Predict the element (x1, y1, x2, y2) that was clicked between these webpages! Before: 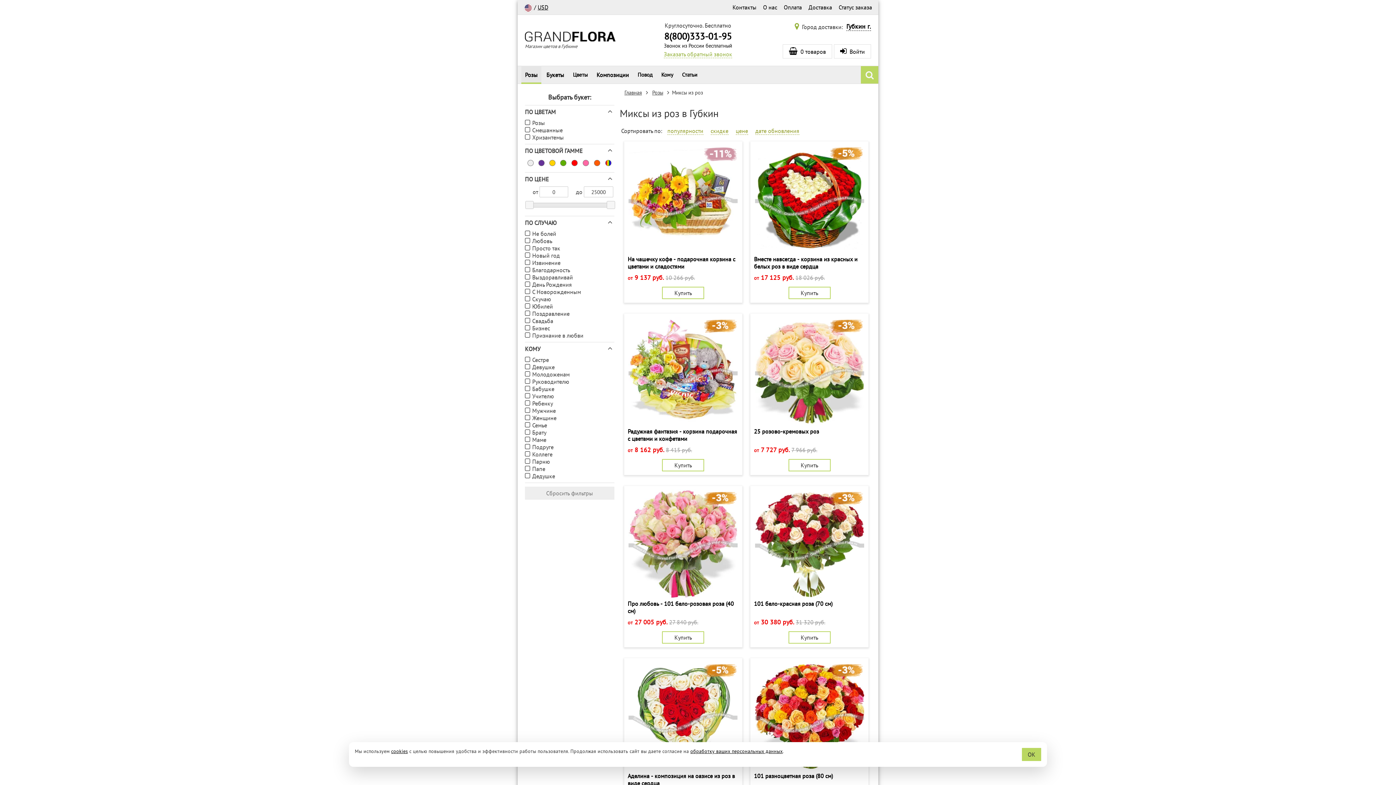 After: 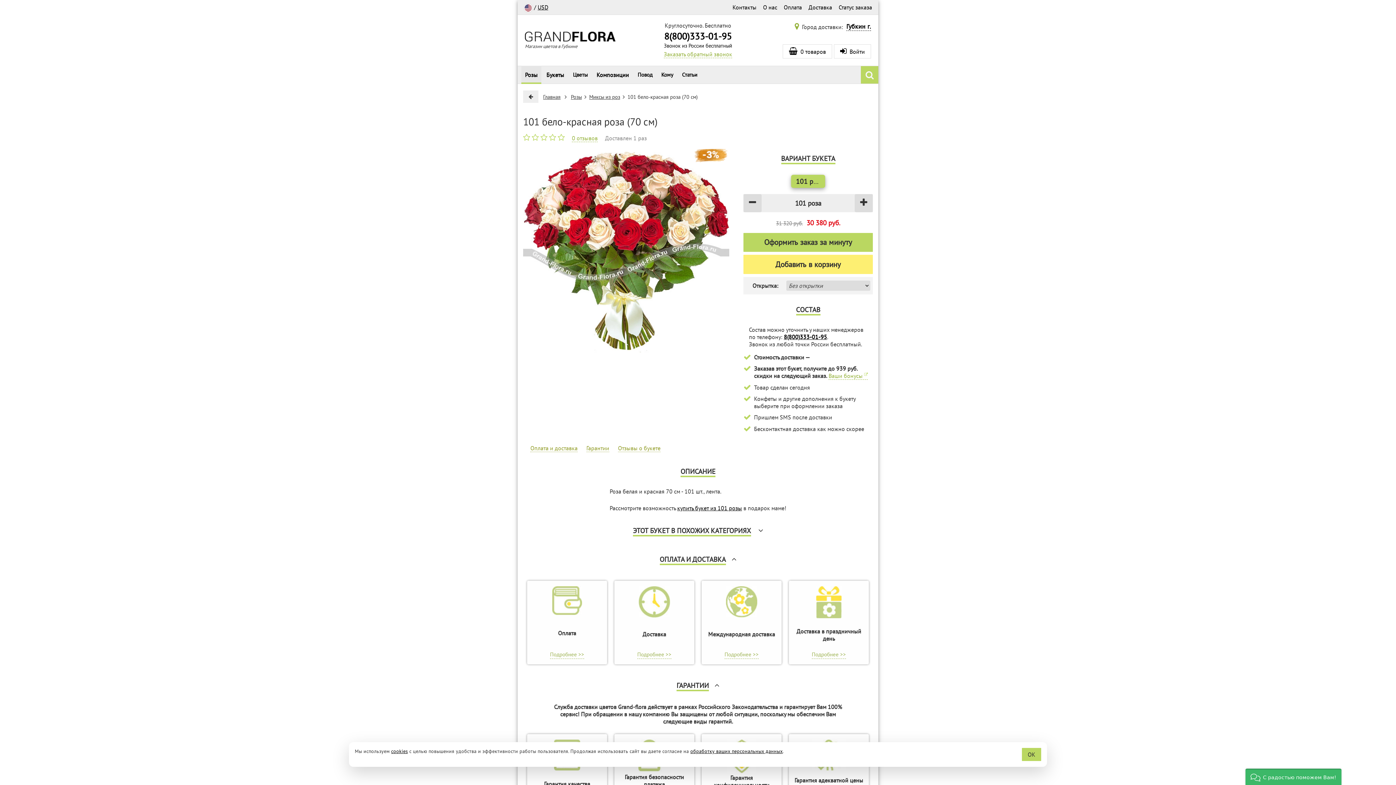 Action: bbox: (754, 600, 865, 615) label: 101 бело-красная роза (70 см)